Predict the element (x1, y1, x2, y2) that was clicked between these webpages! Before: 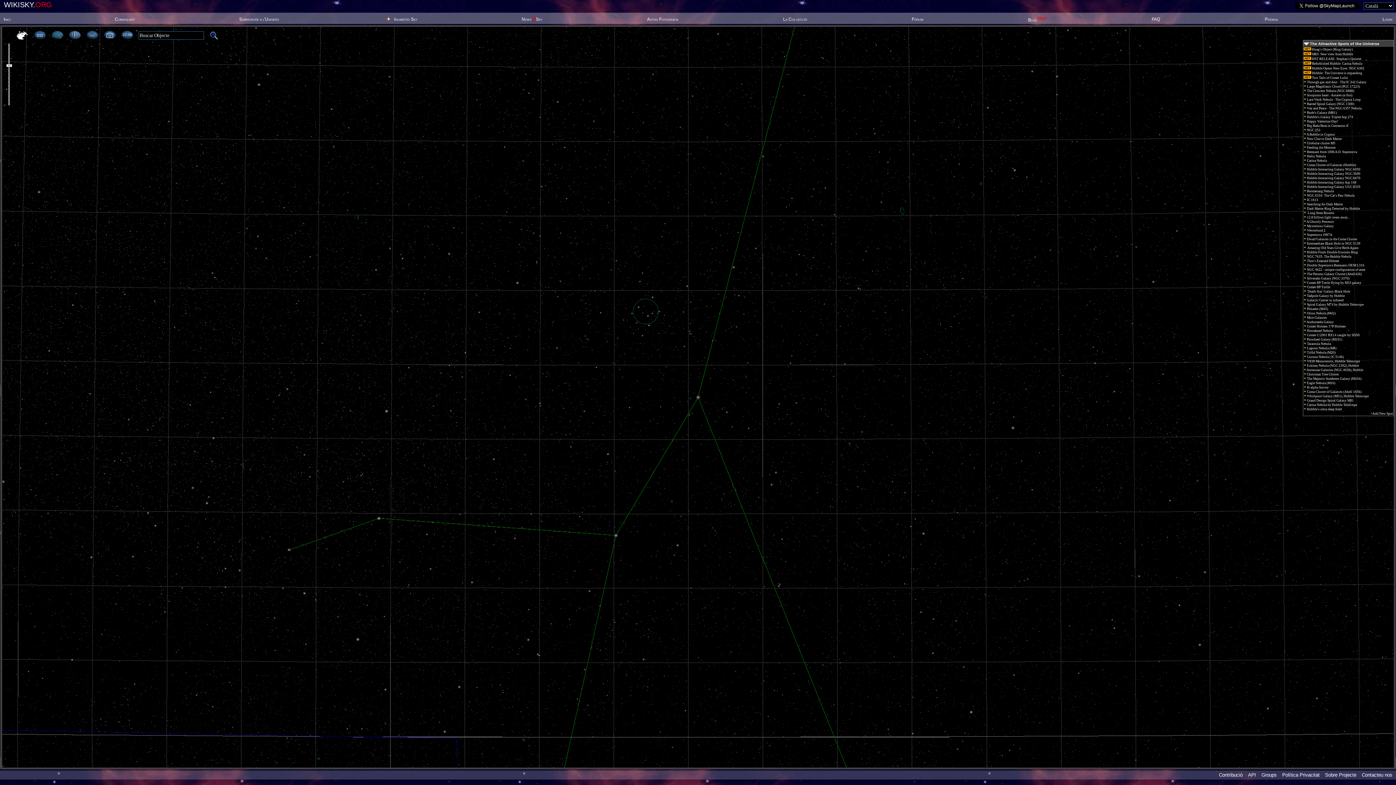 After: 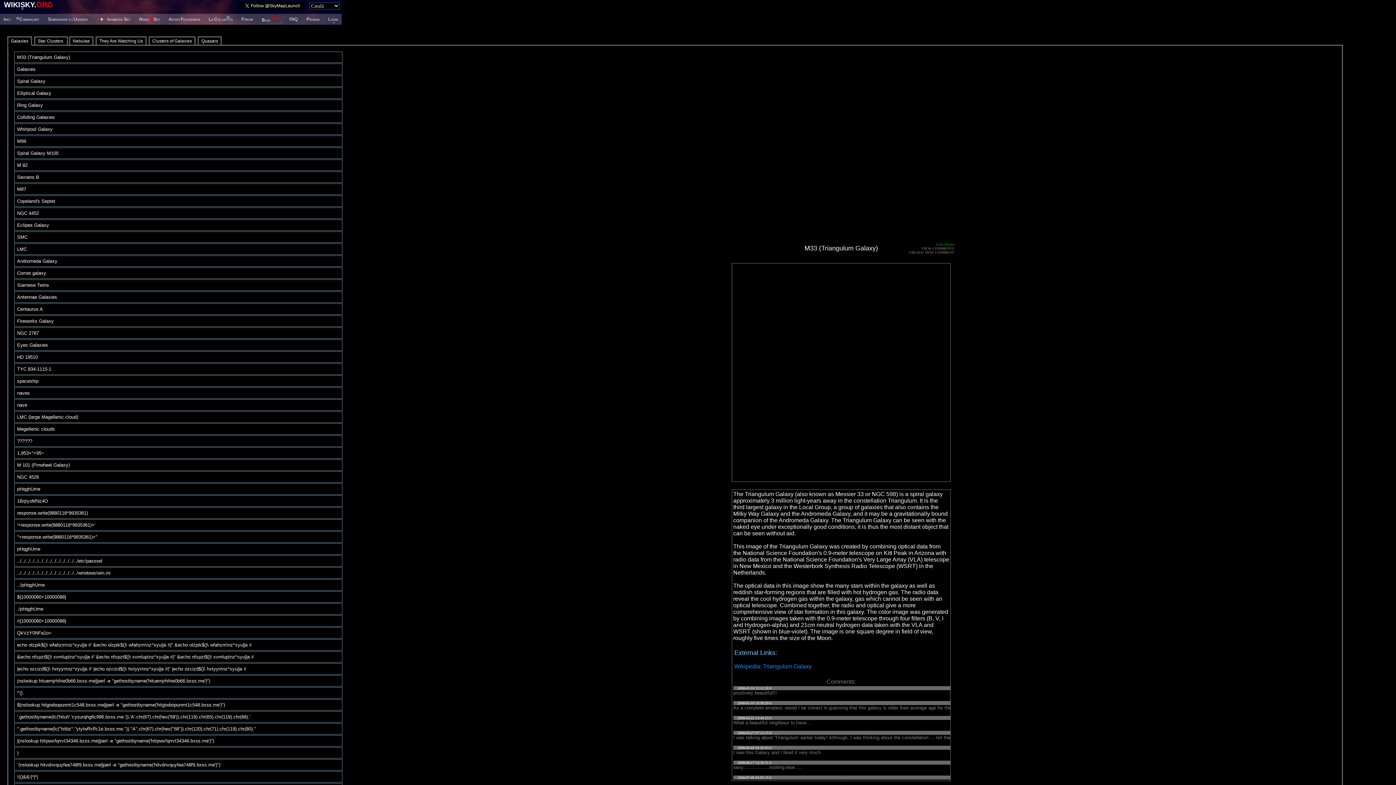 Action: bbox: (783, 16, 807, 21) label: La Col·lecció